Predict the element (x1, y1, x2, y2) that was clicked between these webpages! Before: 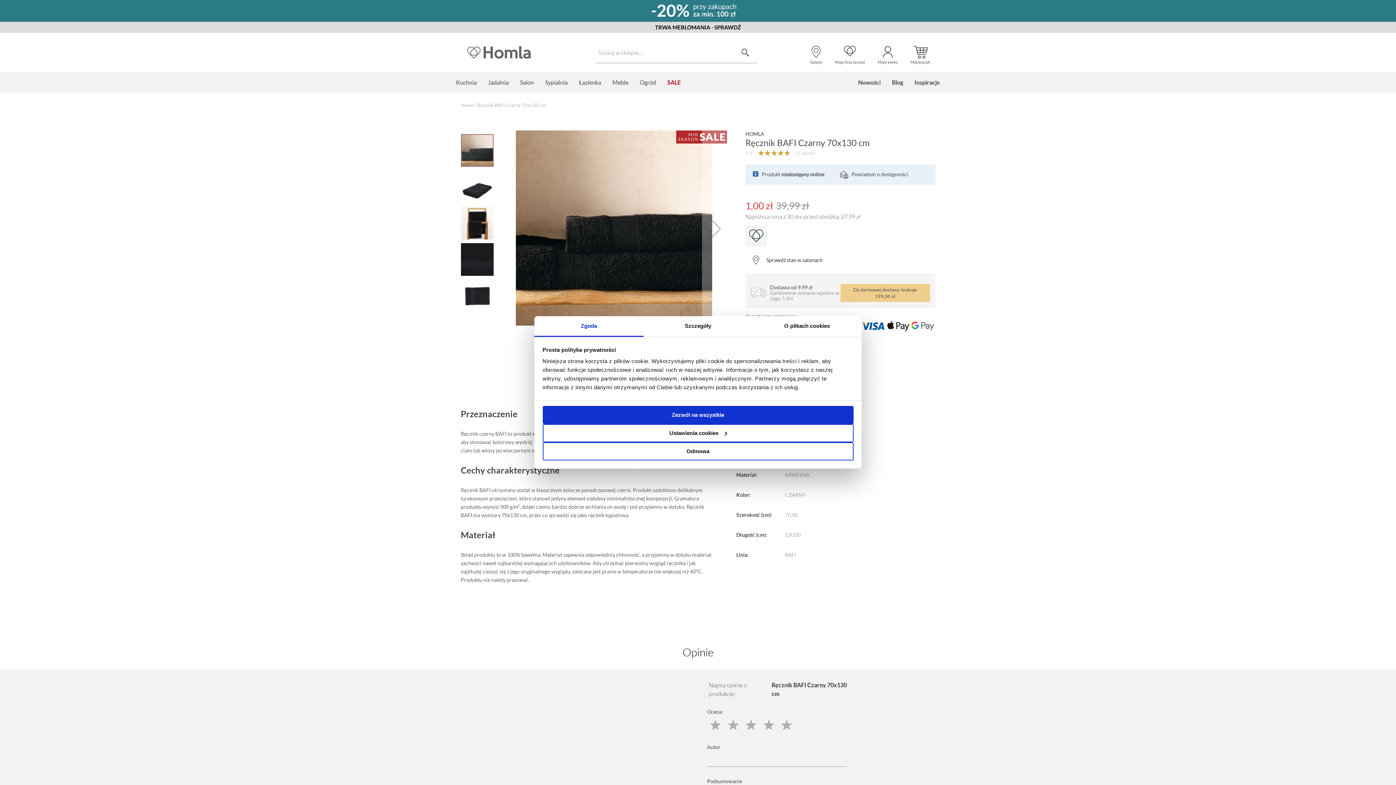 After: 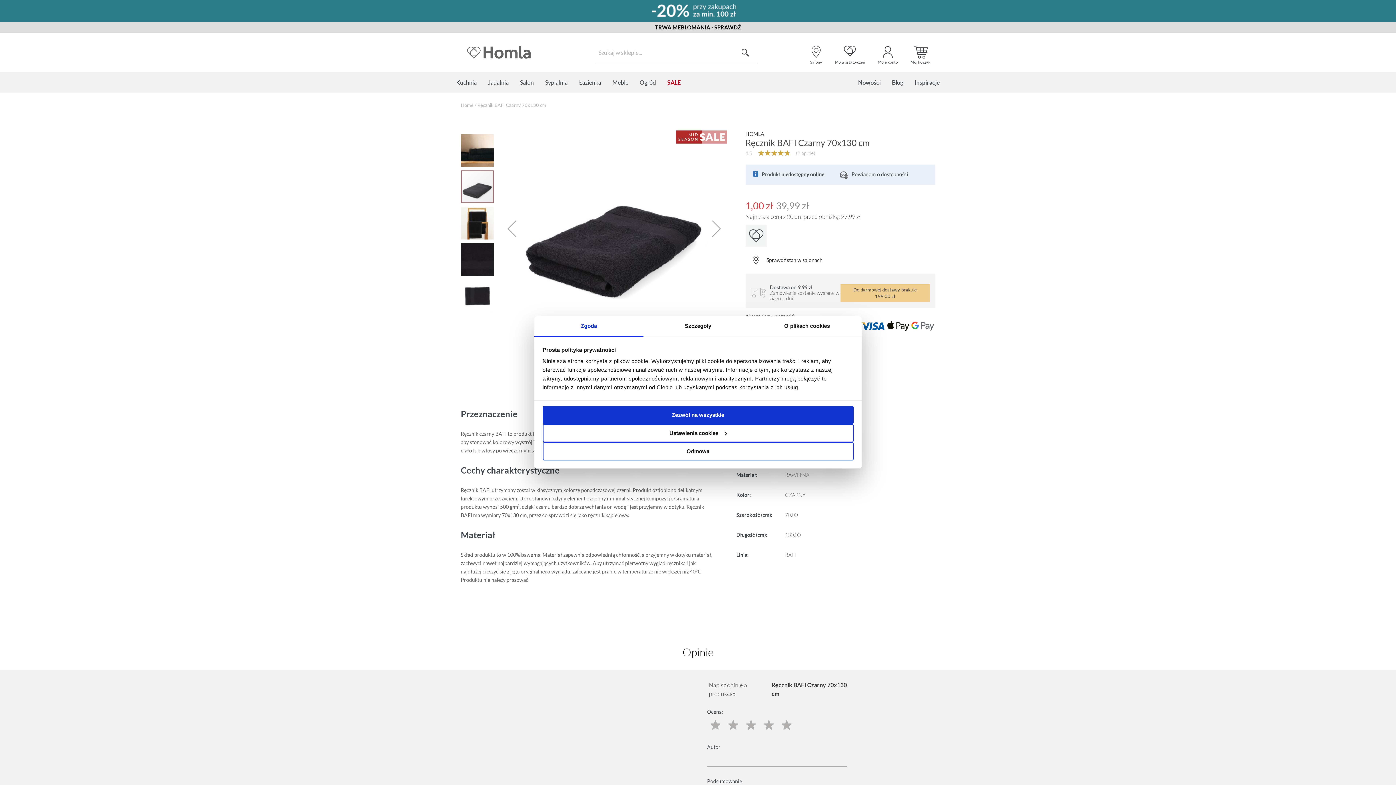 Action: label: Next bbox: (702, 130, 731, 326)